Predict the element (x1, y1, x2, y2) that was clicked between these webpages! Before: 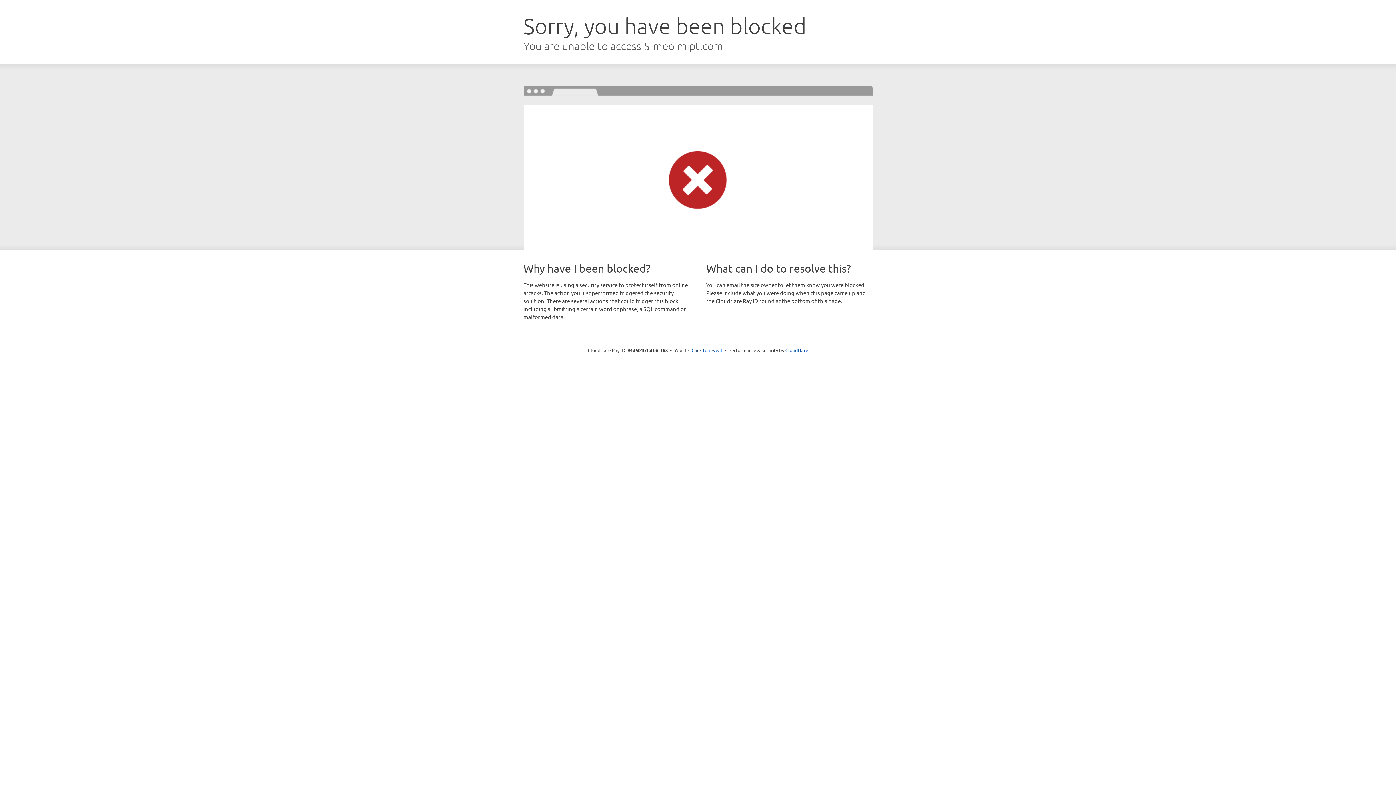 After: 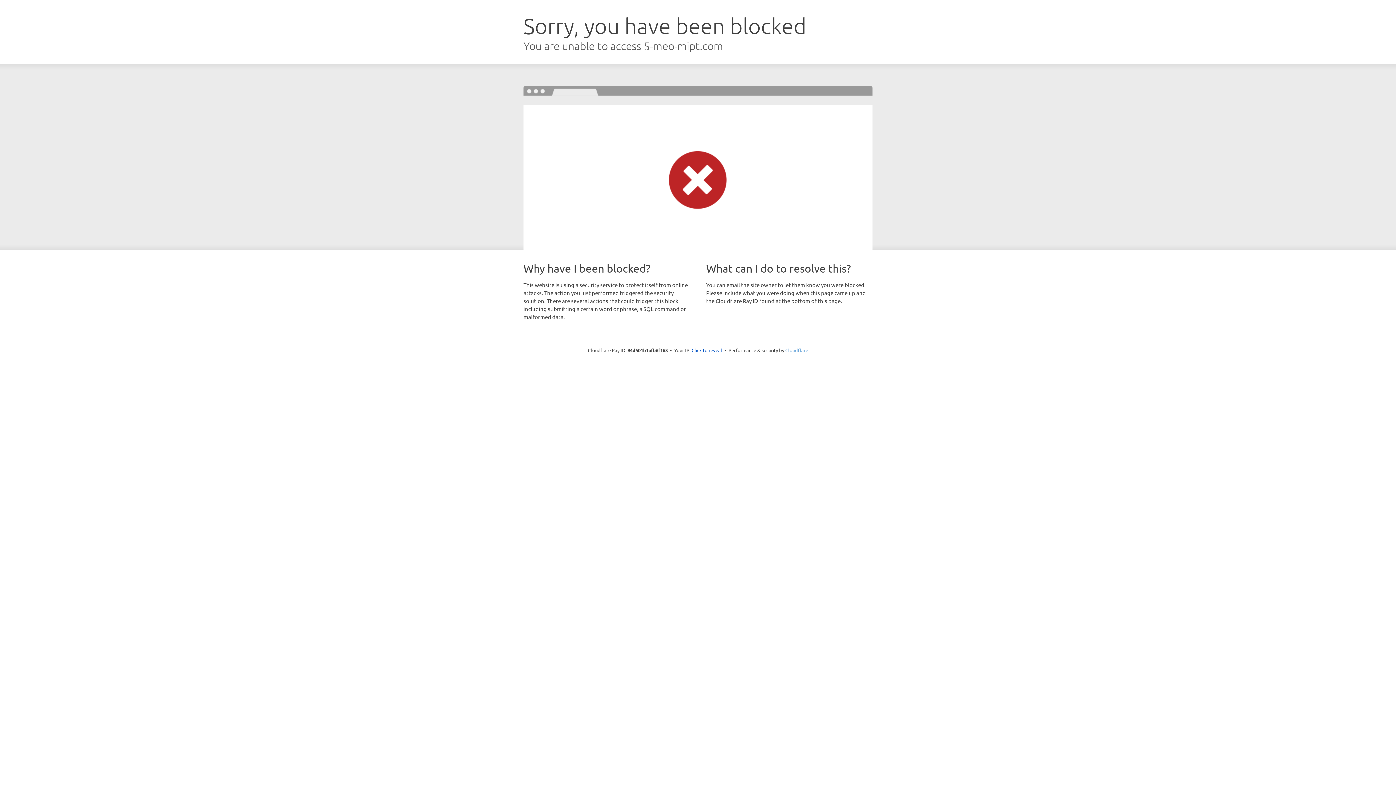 Action: bbox: (785, 347, 808, 353) label: Cloudflare